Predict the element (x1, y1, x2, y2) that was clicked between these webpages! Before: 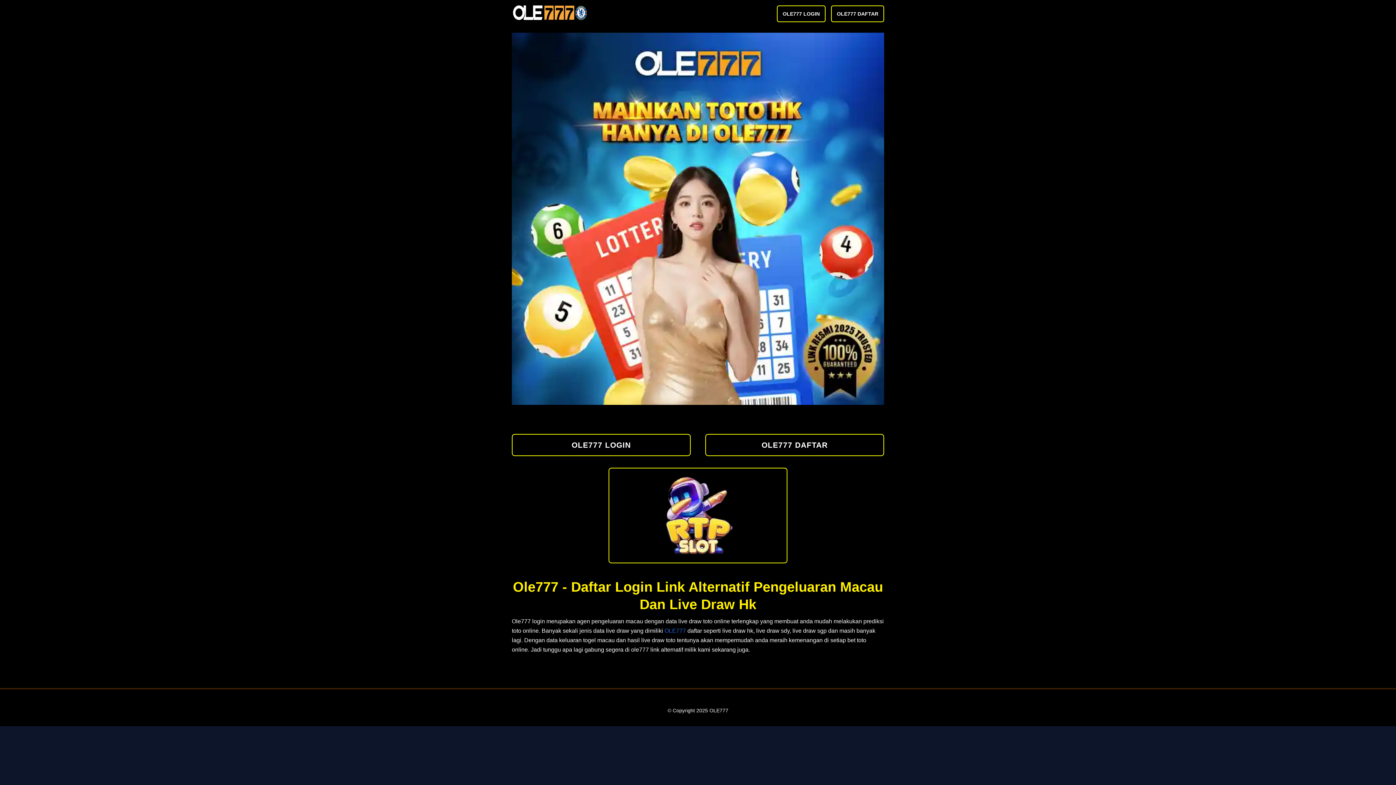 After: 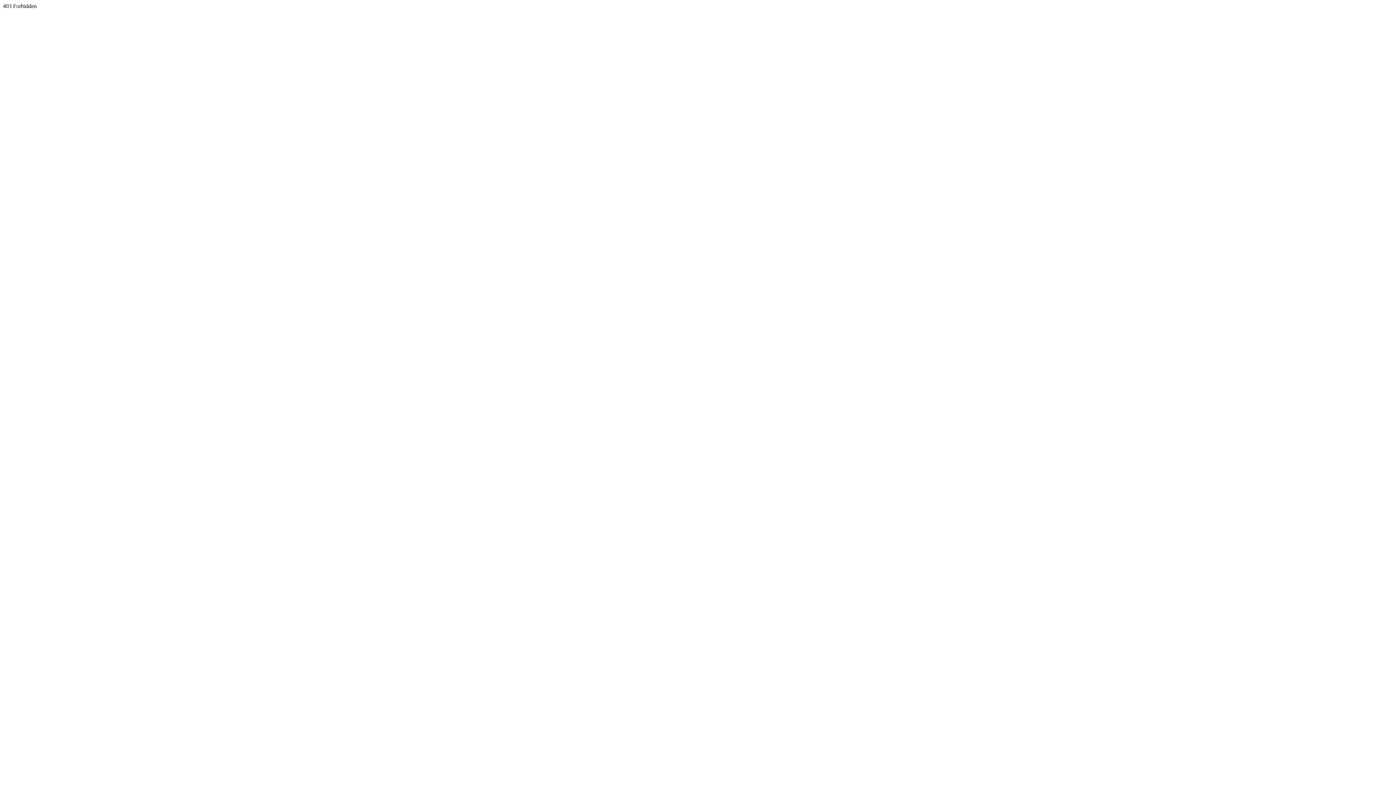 Action: label: OLE777 DAFTAR bbox: (831, 5, 884, 22)